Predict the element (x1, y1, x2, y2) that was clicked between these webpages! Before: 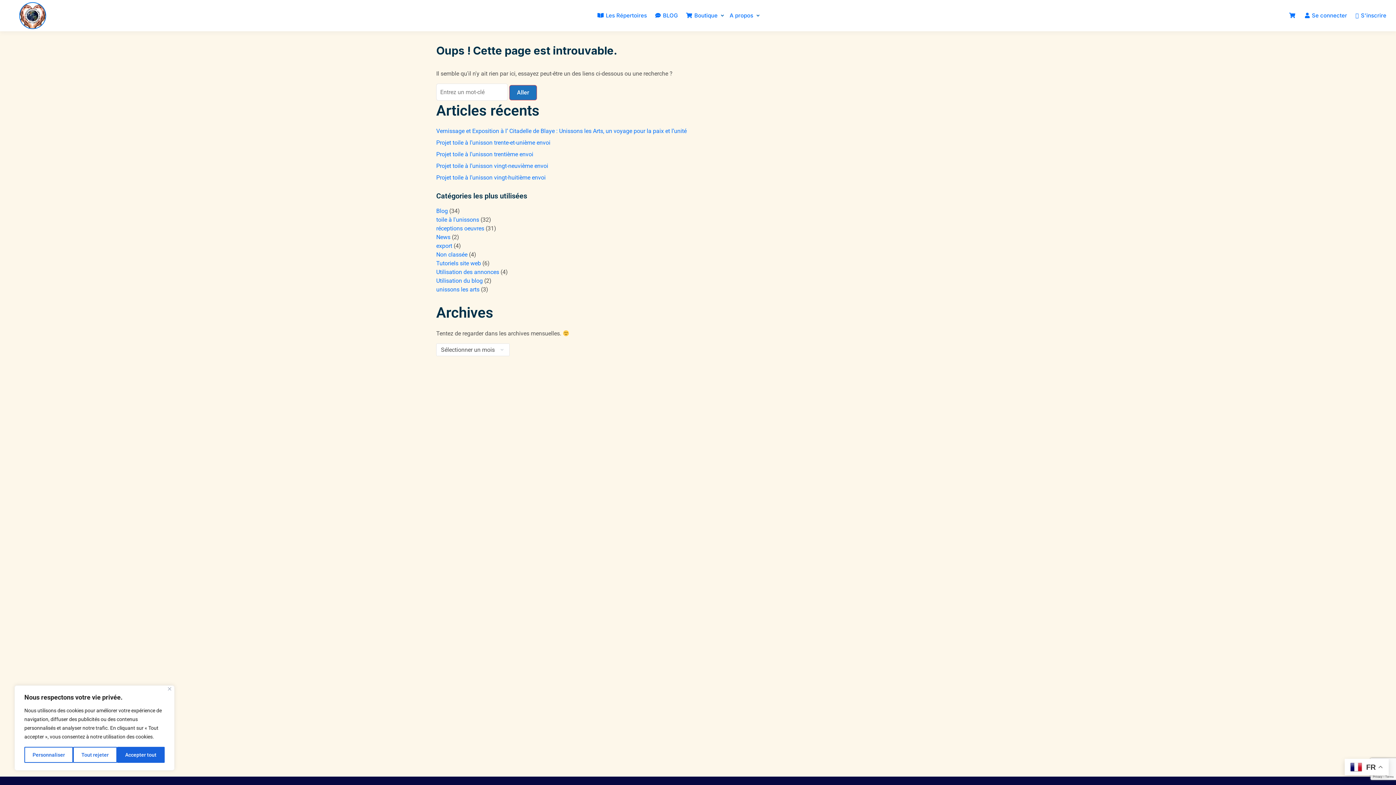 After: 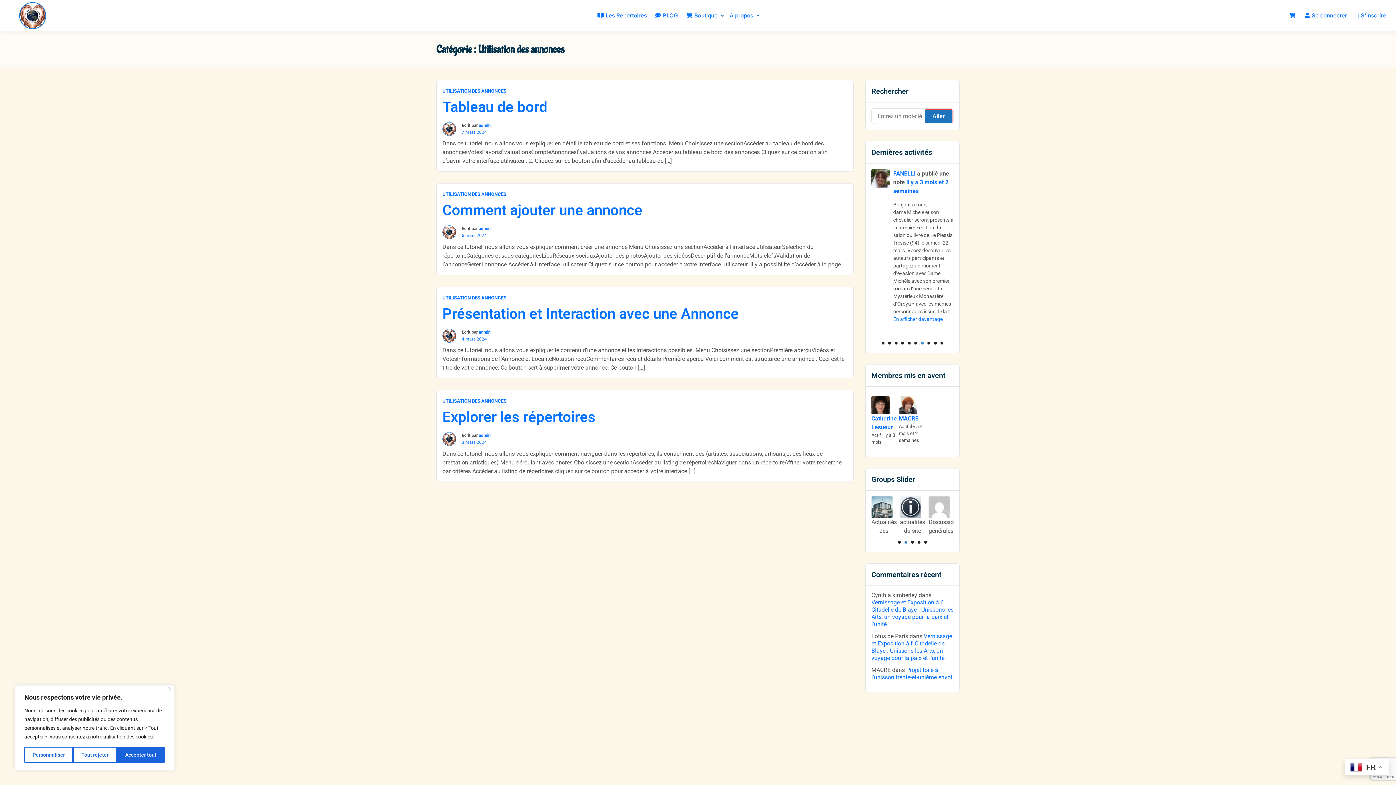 Action: label: Utilisation des annonces bbox: (436, 268, 499, 275)